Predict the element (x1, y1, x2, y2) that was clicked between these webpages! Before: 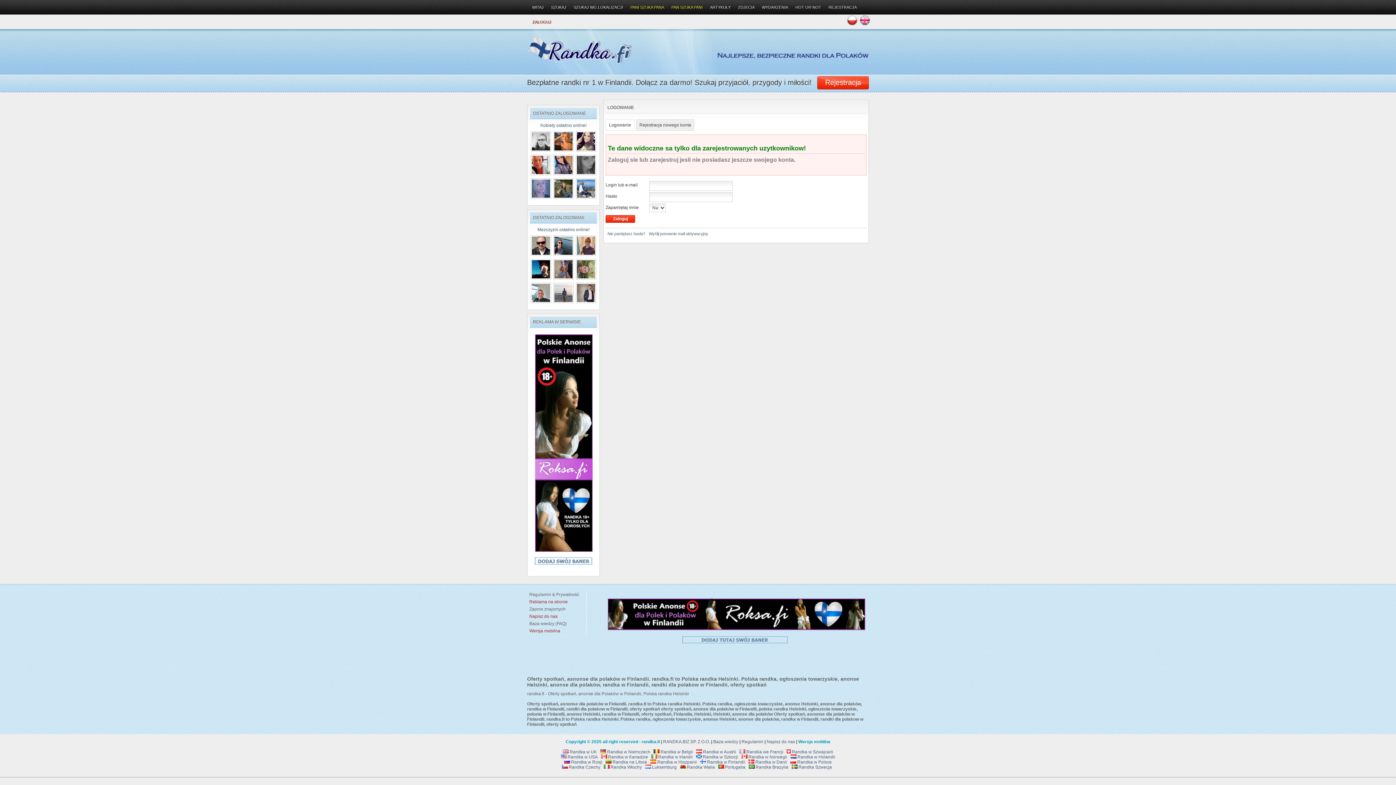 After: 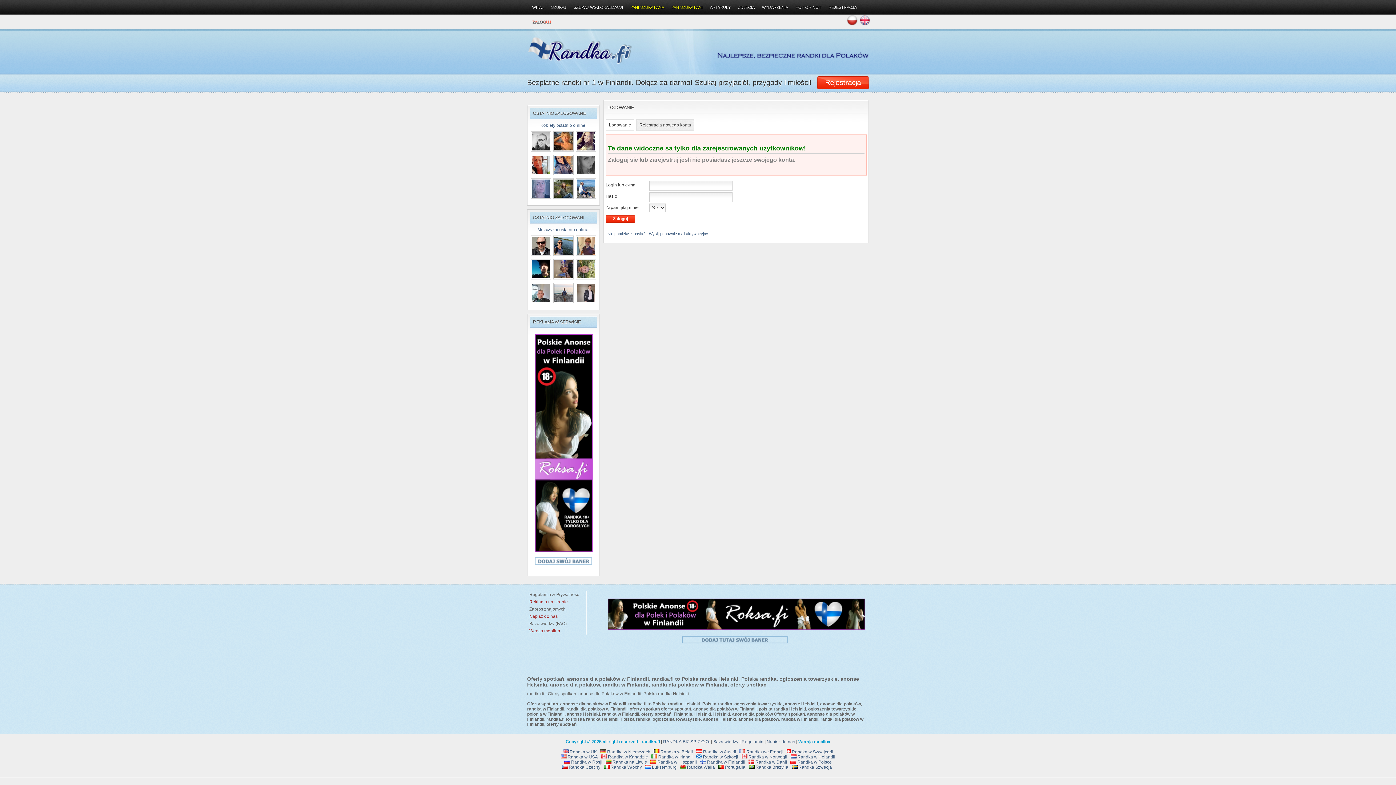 Action: bbox: (792, 0, 825, 14) label: HOT OR NOT